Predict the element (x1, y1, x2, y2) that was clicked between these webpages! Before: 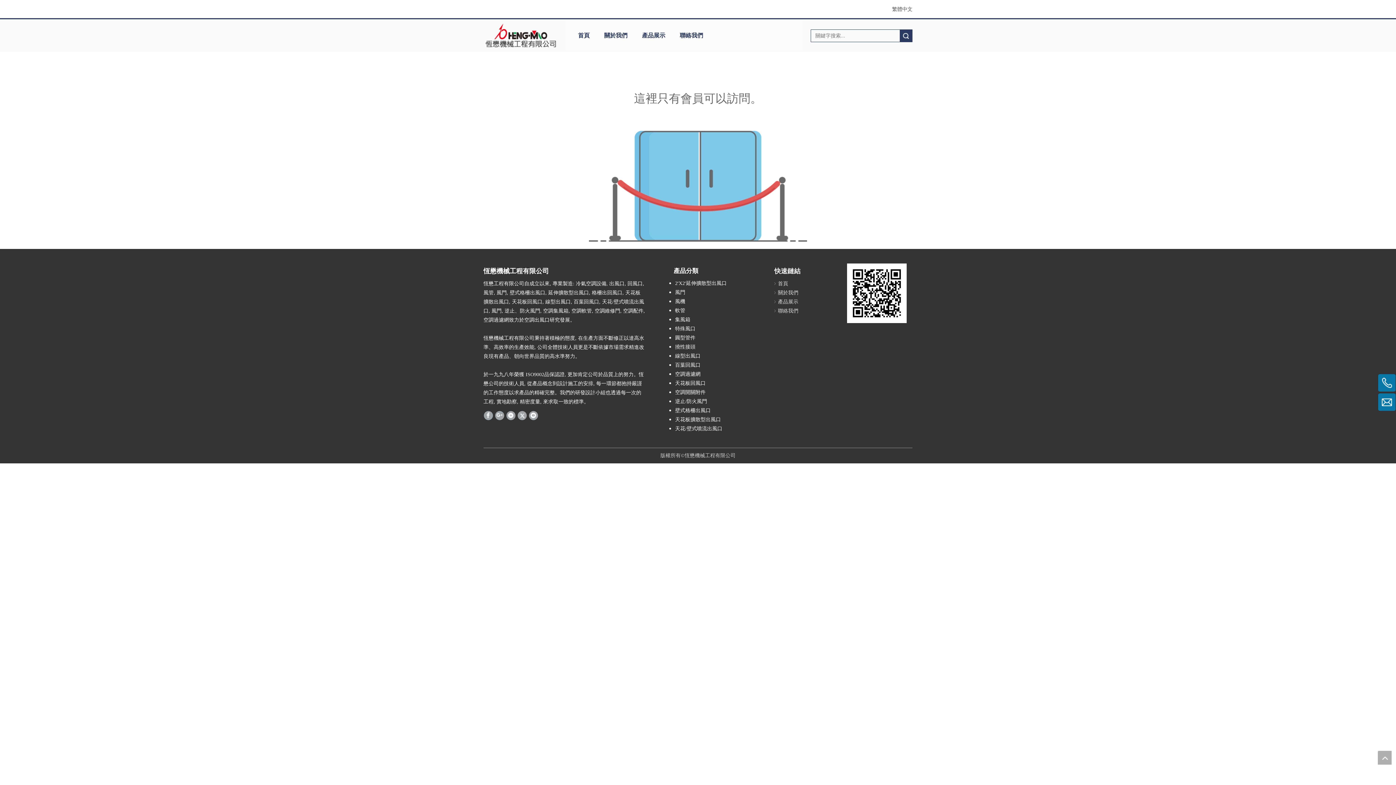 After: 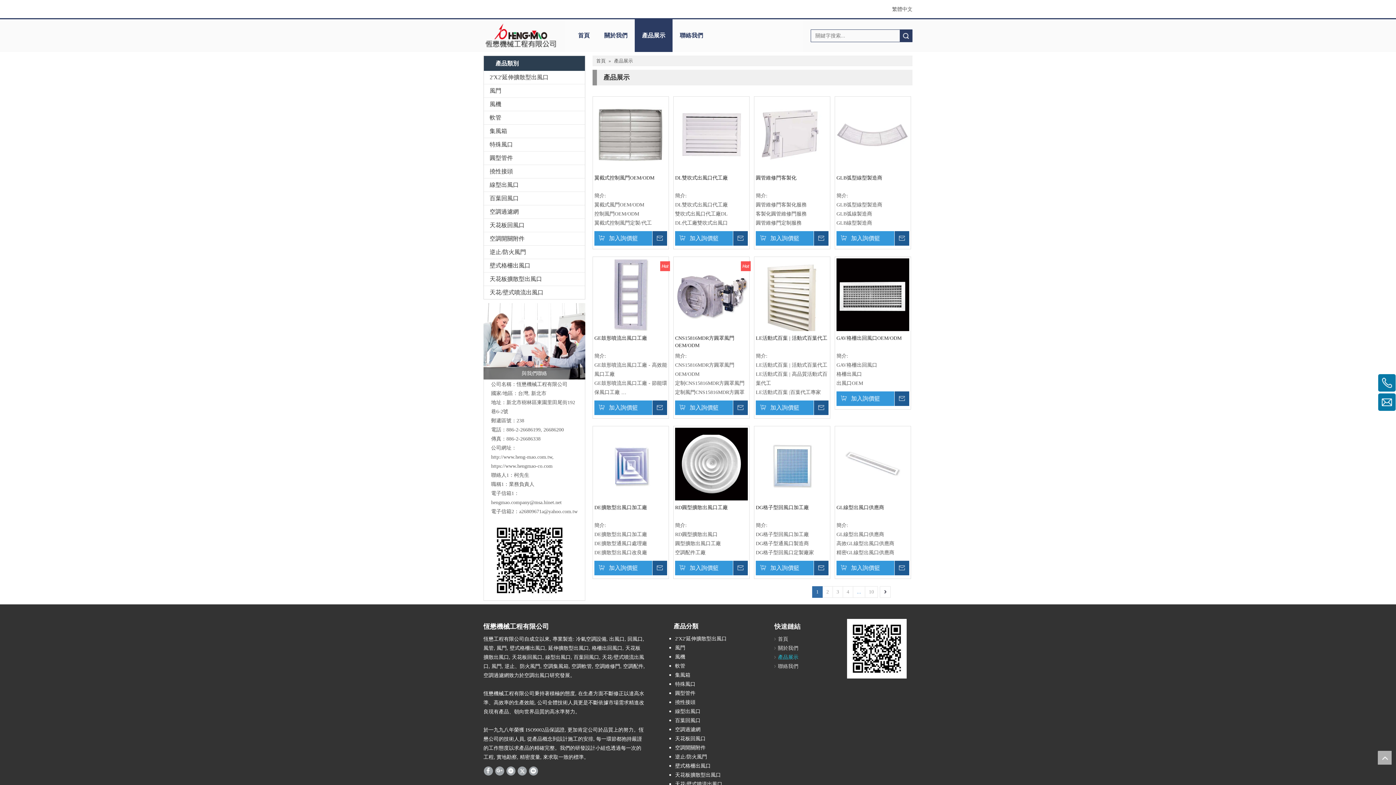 Action: bbox: (778, 299, 798, 304) label: 產品展示